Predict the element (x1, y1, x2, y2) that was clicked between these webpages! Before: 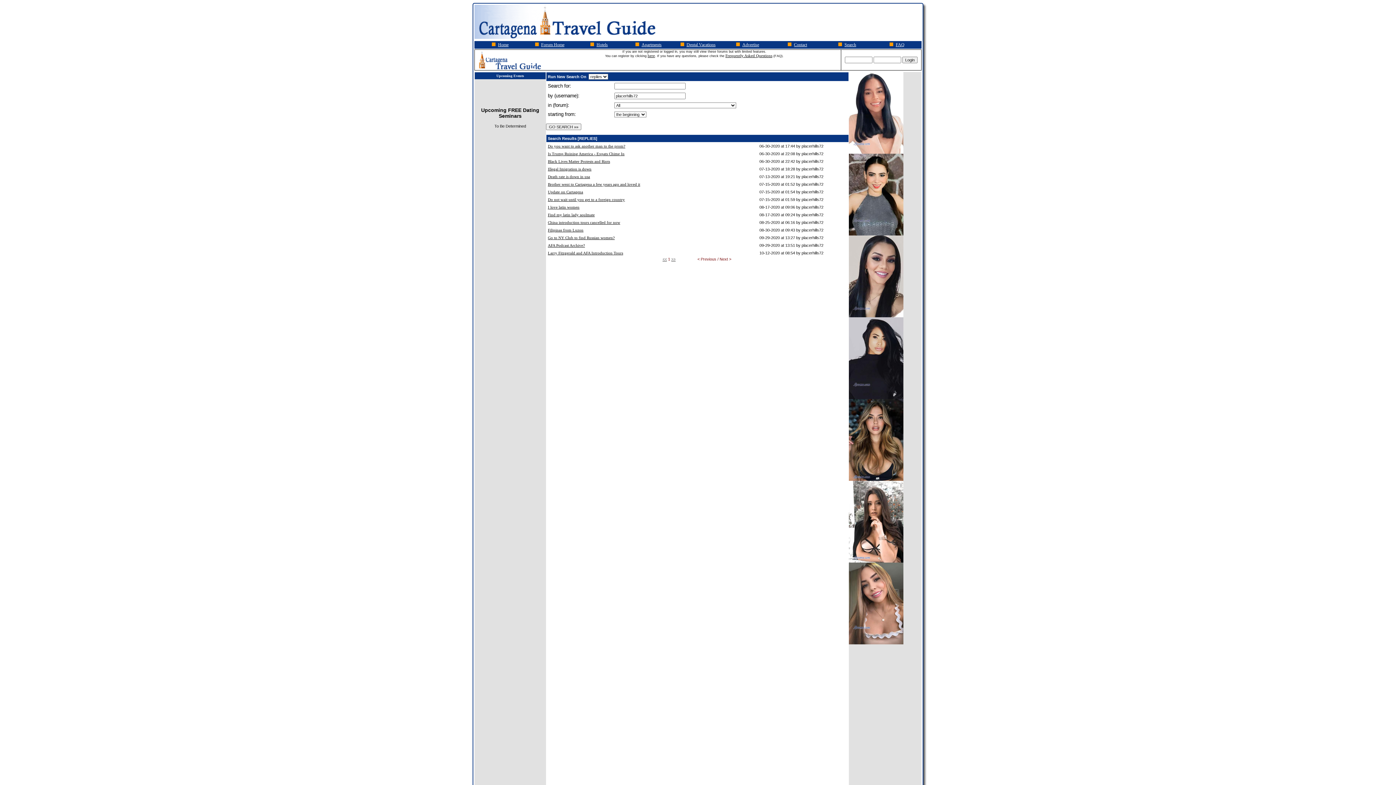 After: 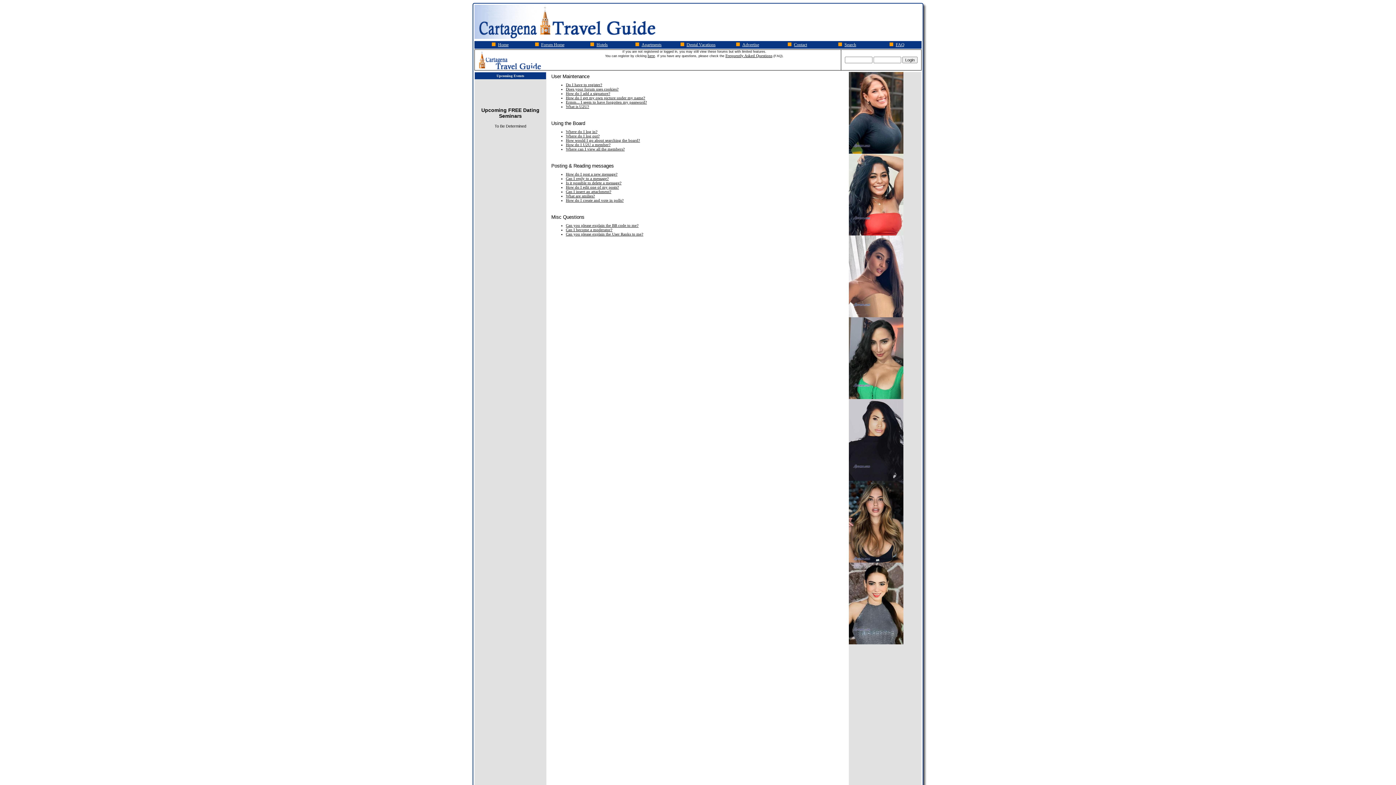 Action: label: Frequently Asked Questions bbox: (725, 53, 772, 57)